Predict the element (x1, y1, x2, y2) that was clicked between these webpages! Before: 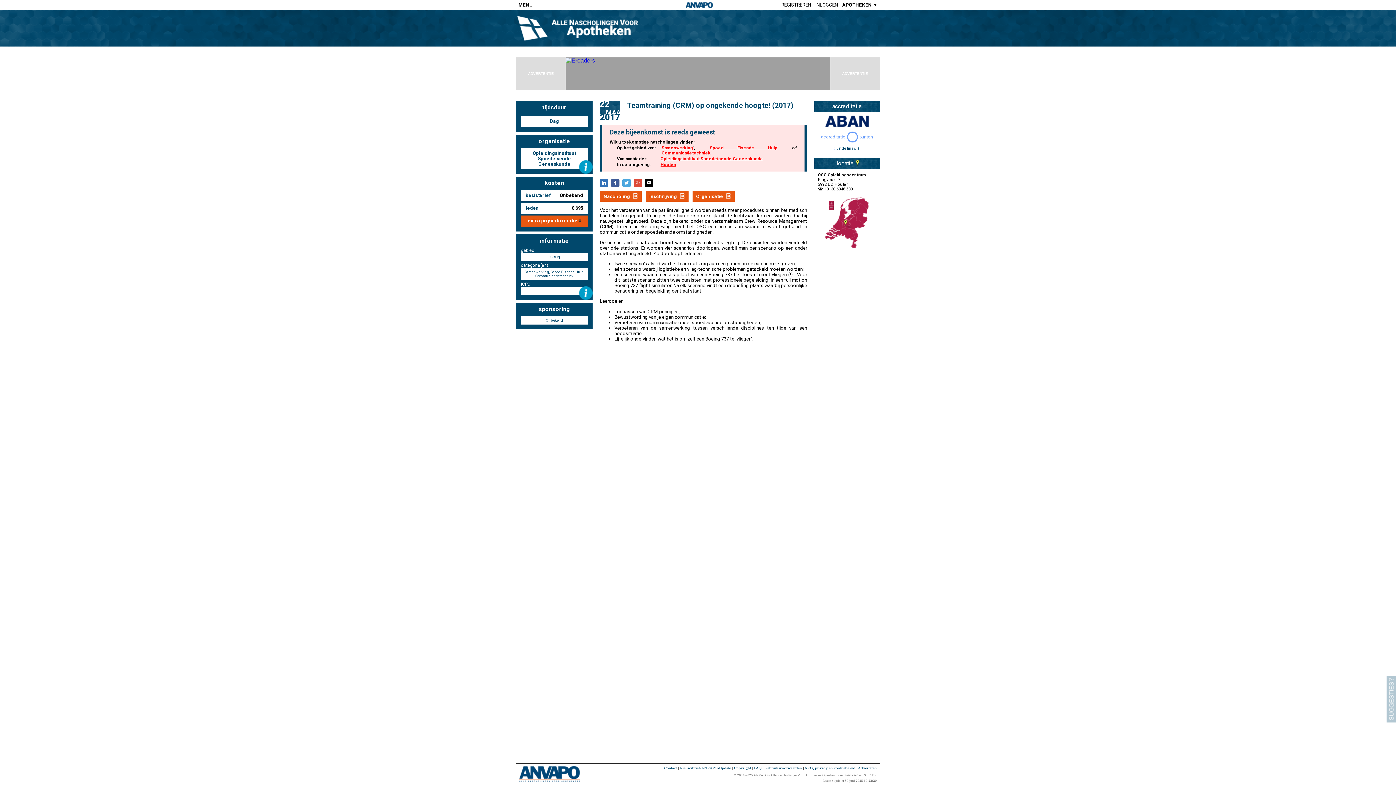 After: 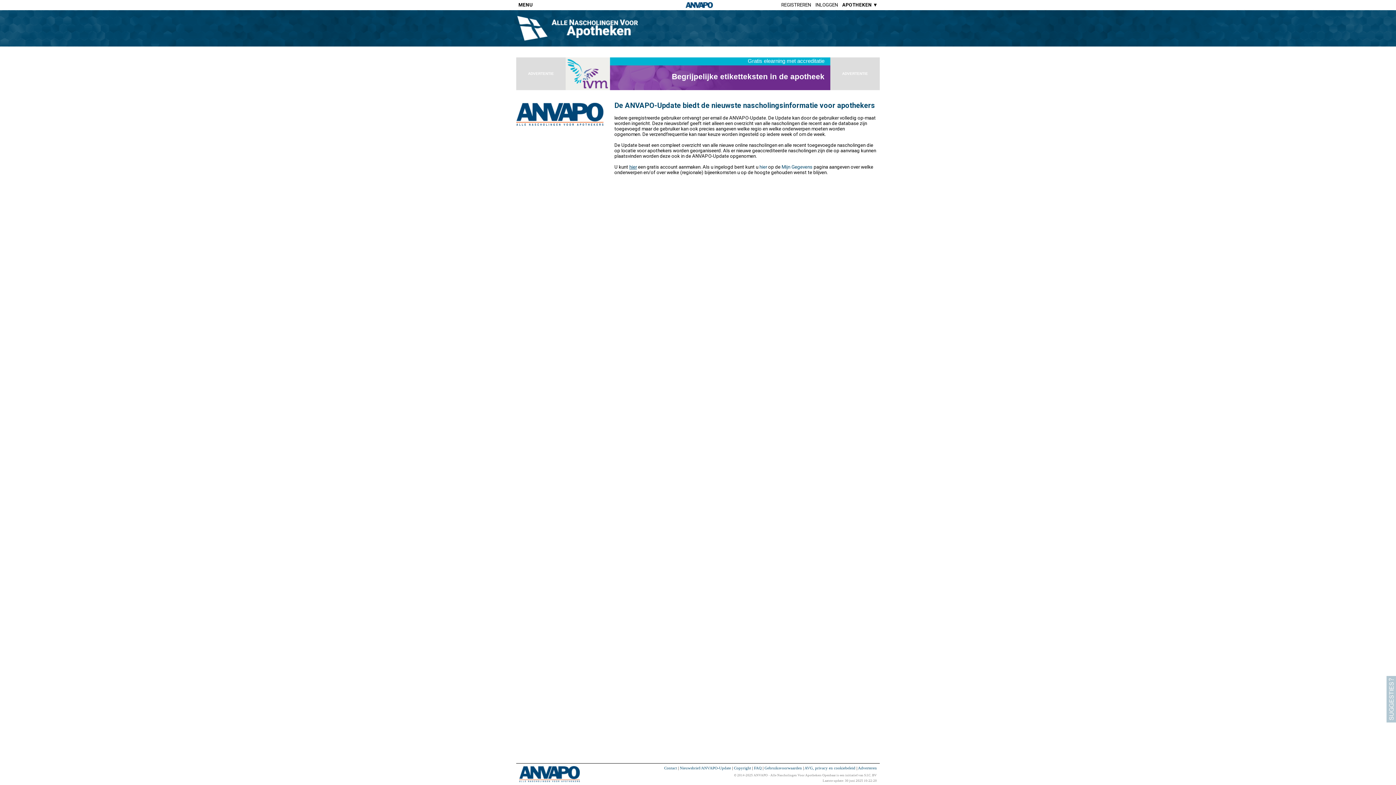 Action: bbox: (680, 766, 731, 770) label: Nieuwsbrief/ANVAPO-Update